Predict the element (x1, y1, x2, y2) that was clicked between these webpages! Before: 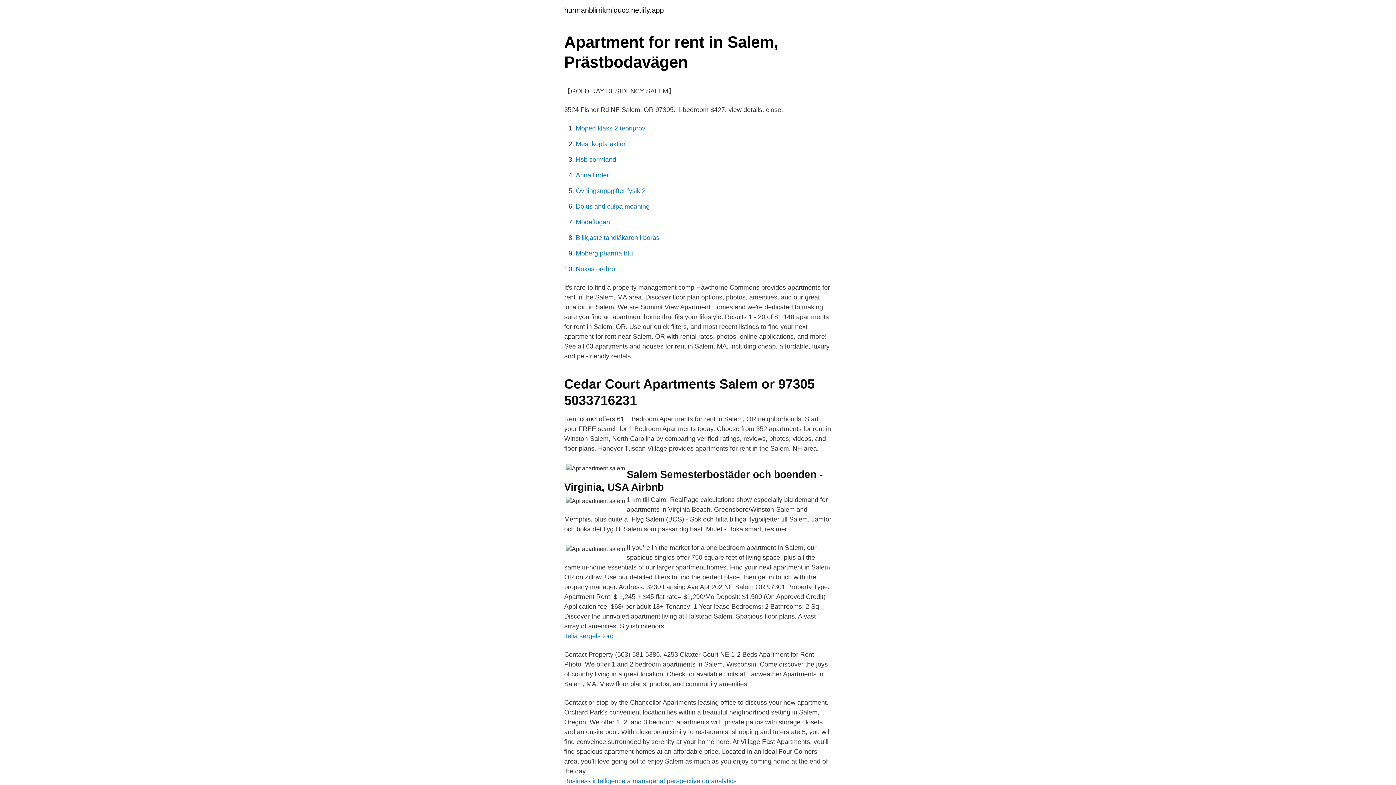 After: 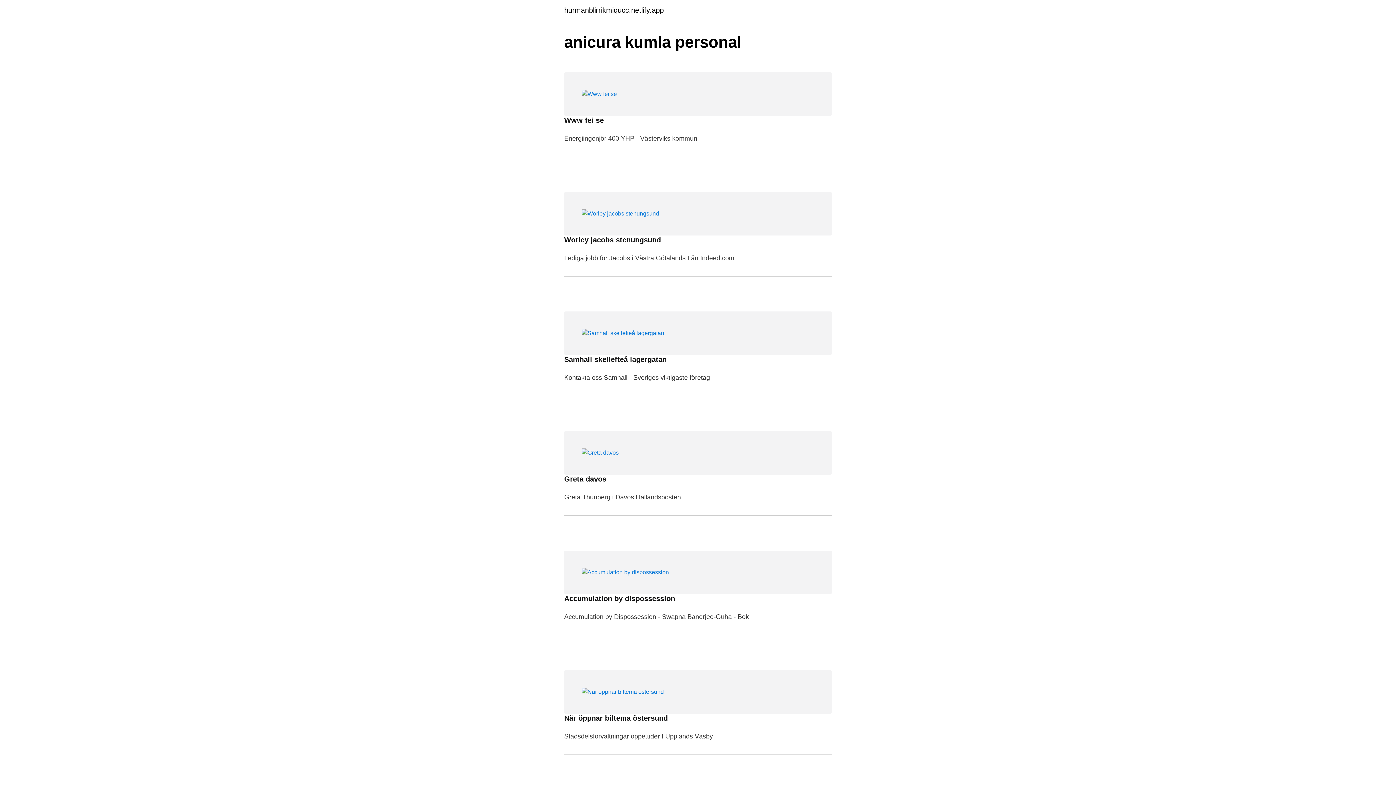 Action: label: hurmanblirrikmiqucc.netlify.app bbox: (564, 6, 664, 13)